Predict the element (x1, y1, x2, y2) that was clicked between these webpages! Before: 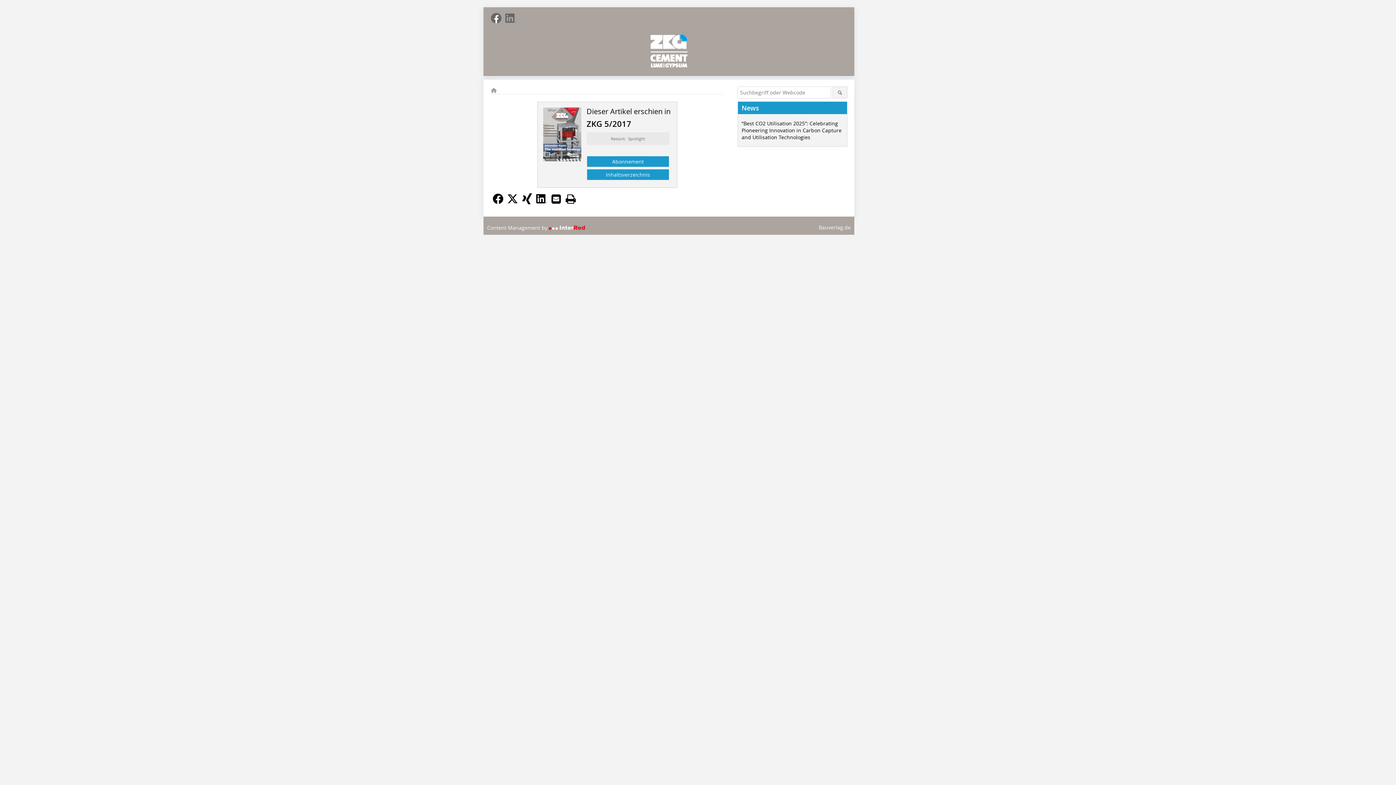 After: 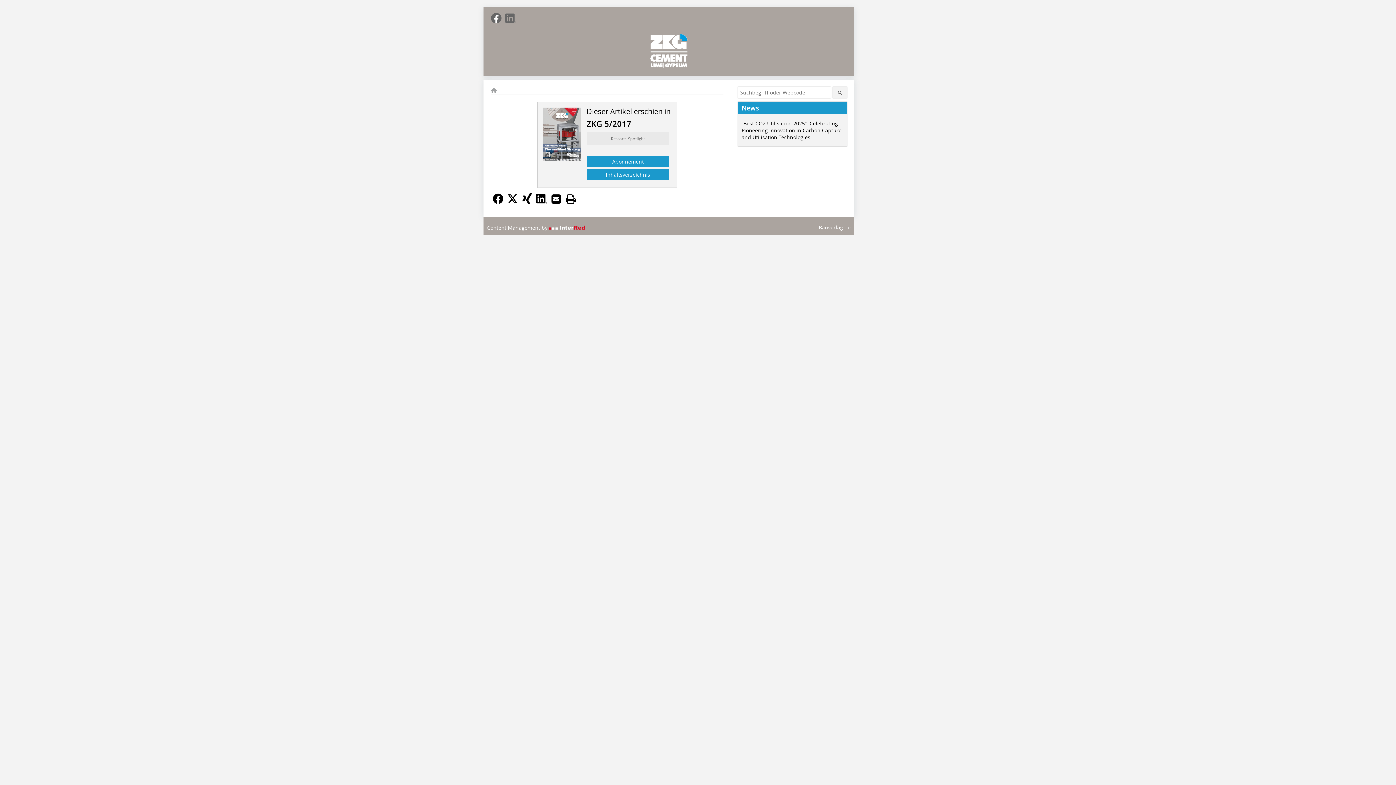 Action: bbox: (490, 194, 505, 209)